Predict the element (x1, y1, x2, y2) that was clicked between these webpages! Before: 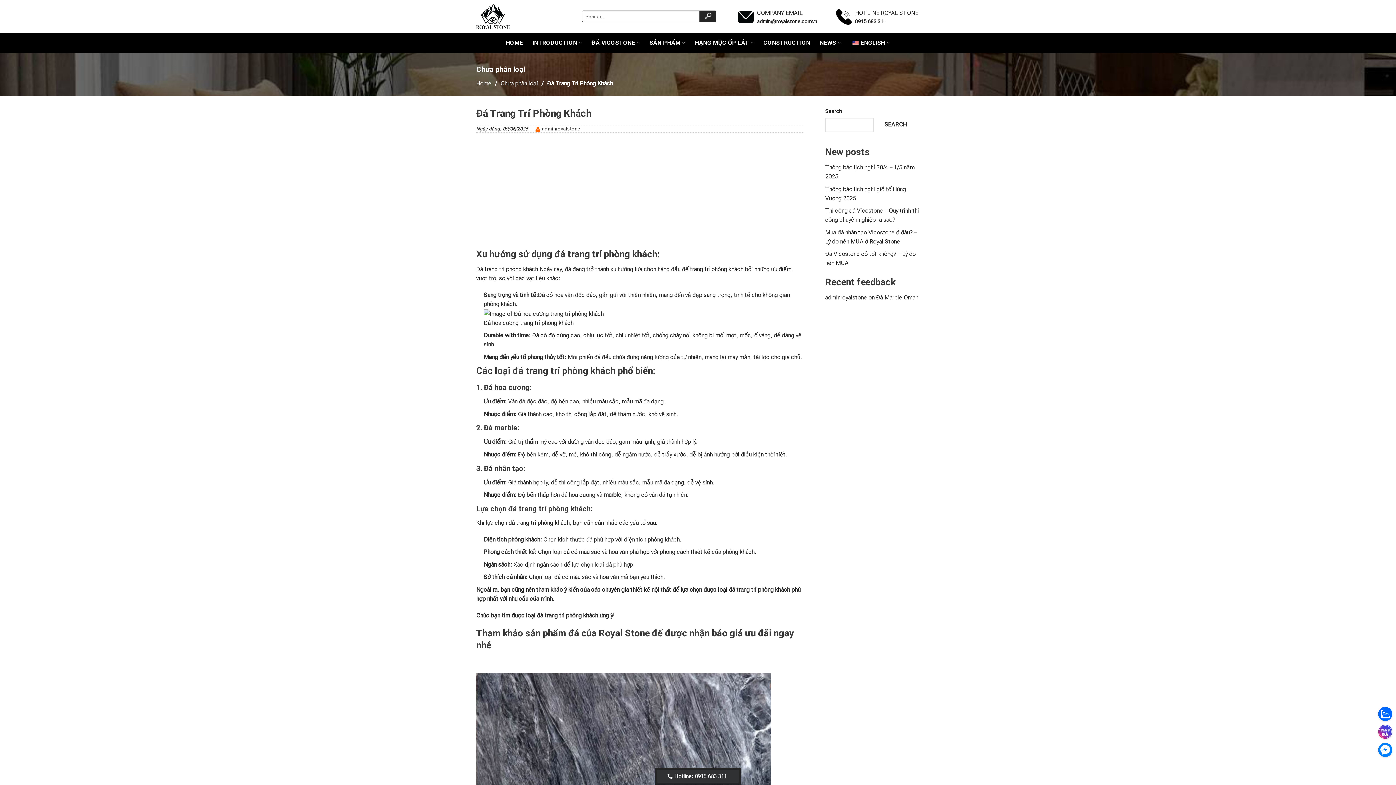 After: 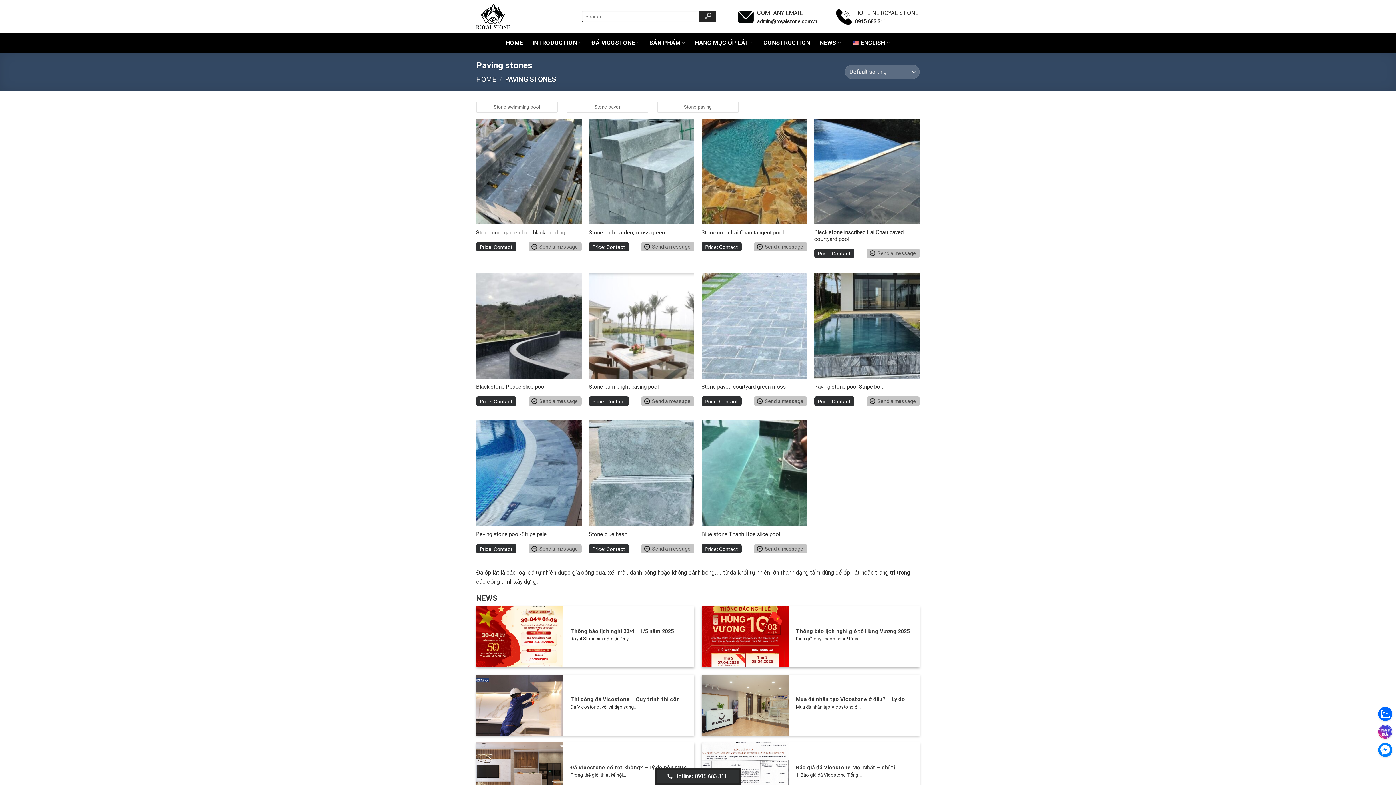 Action: label: HẠNG MỤC ỐP LÁT bbox: (695, 35, 754, 49)